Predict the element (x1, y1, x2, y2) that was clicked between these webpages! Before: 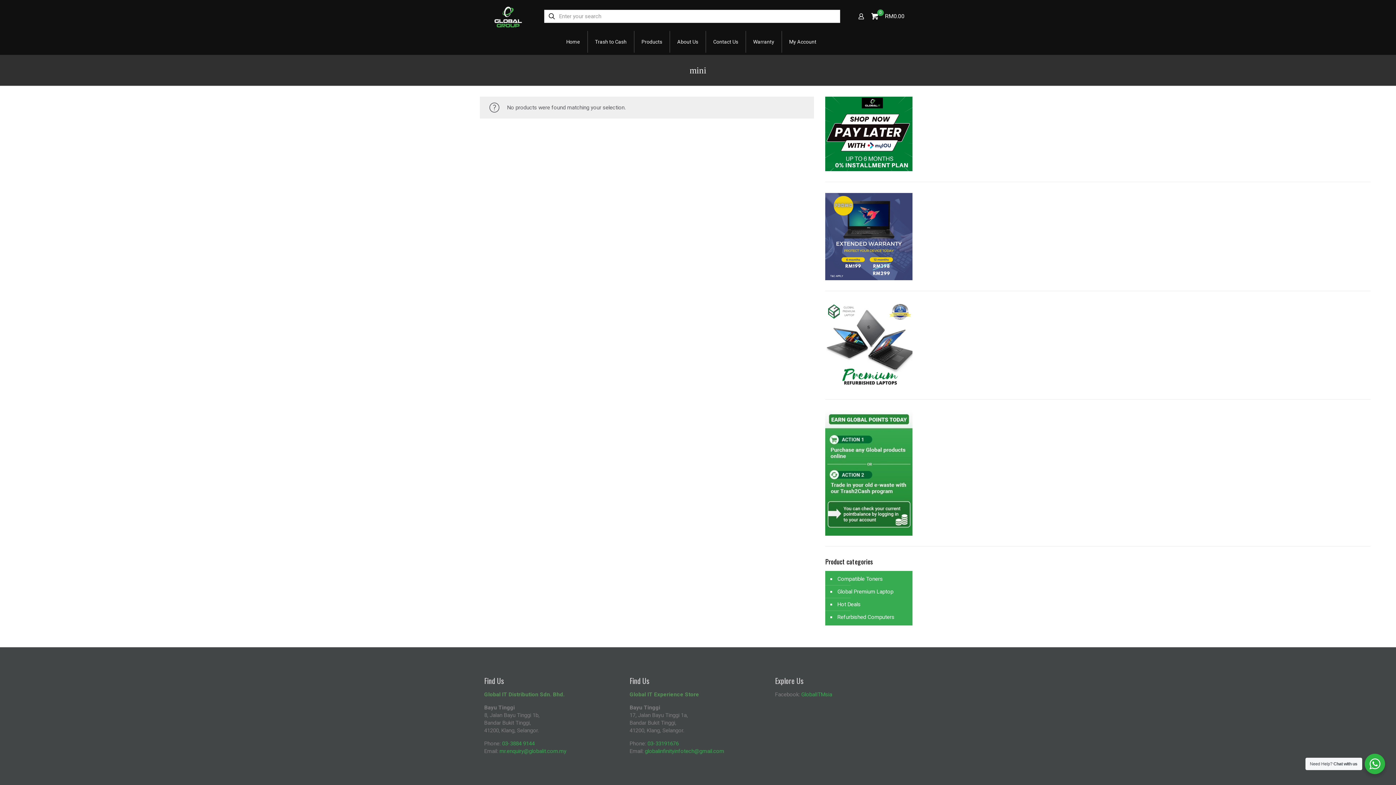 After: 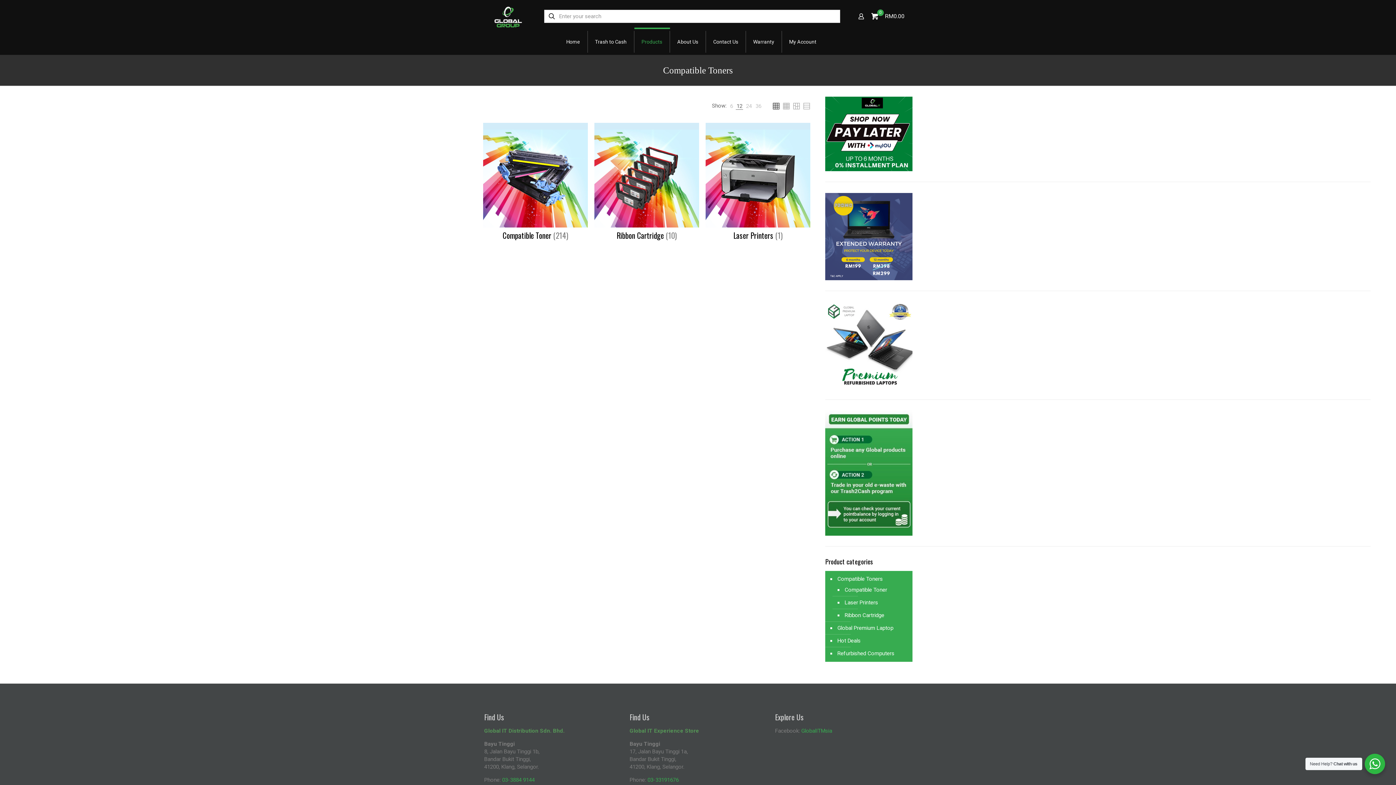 Action: label: Compatible Toners bbox: (836, 573, 909, 585)